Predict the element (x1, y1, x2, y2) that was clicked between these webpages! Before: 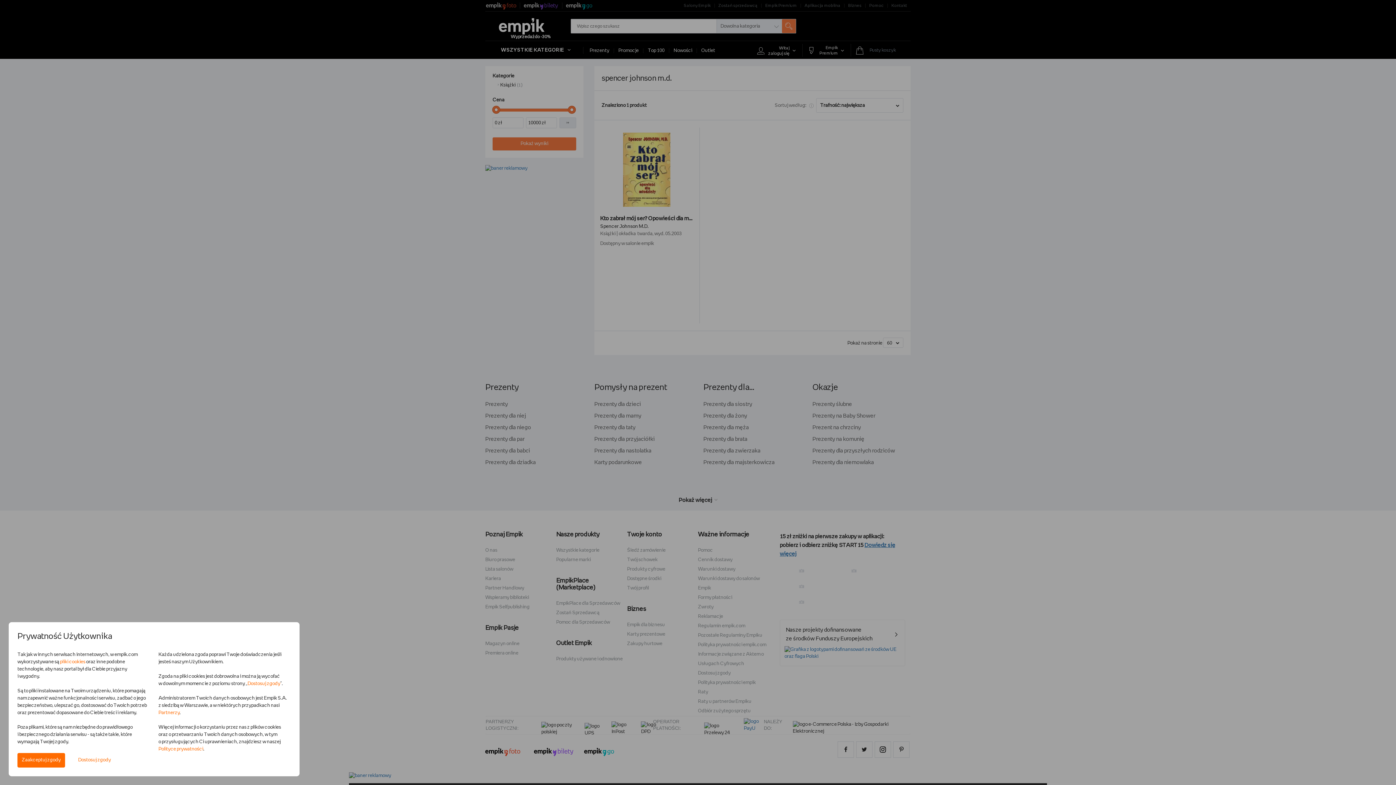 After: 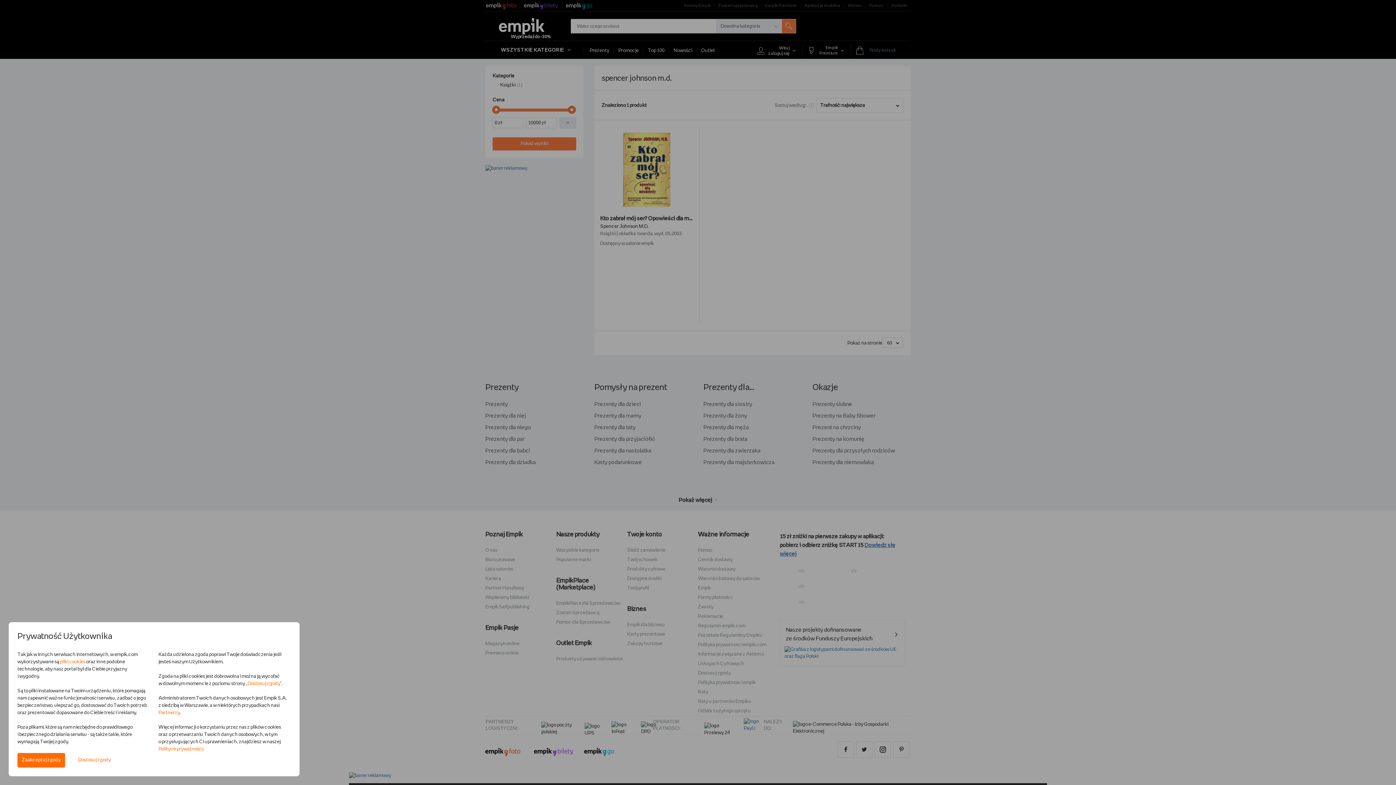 Action: bbox: (158, 747, 203, 752) label: Polityce prywatności